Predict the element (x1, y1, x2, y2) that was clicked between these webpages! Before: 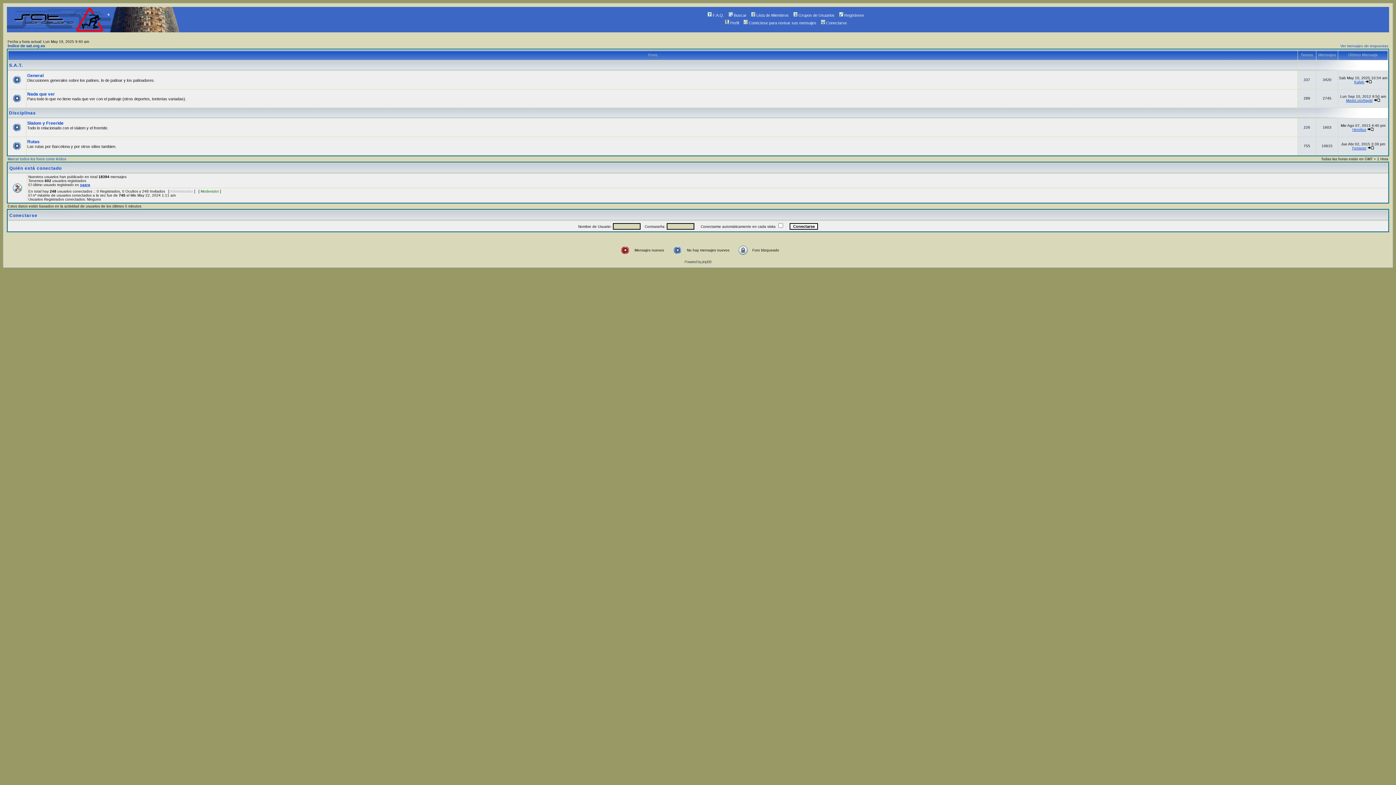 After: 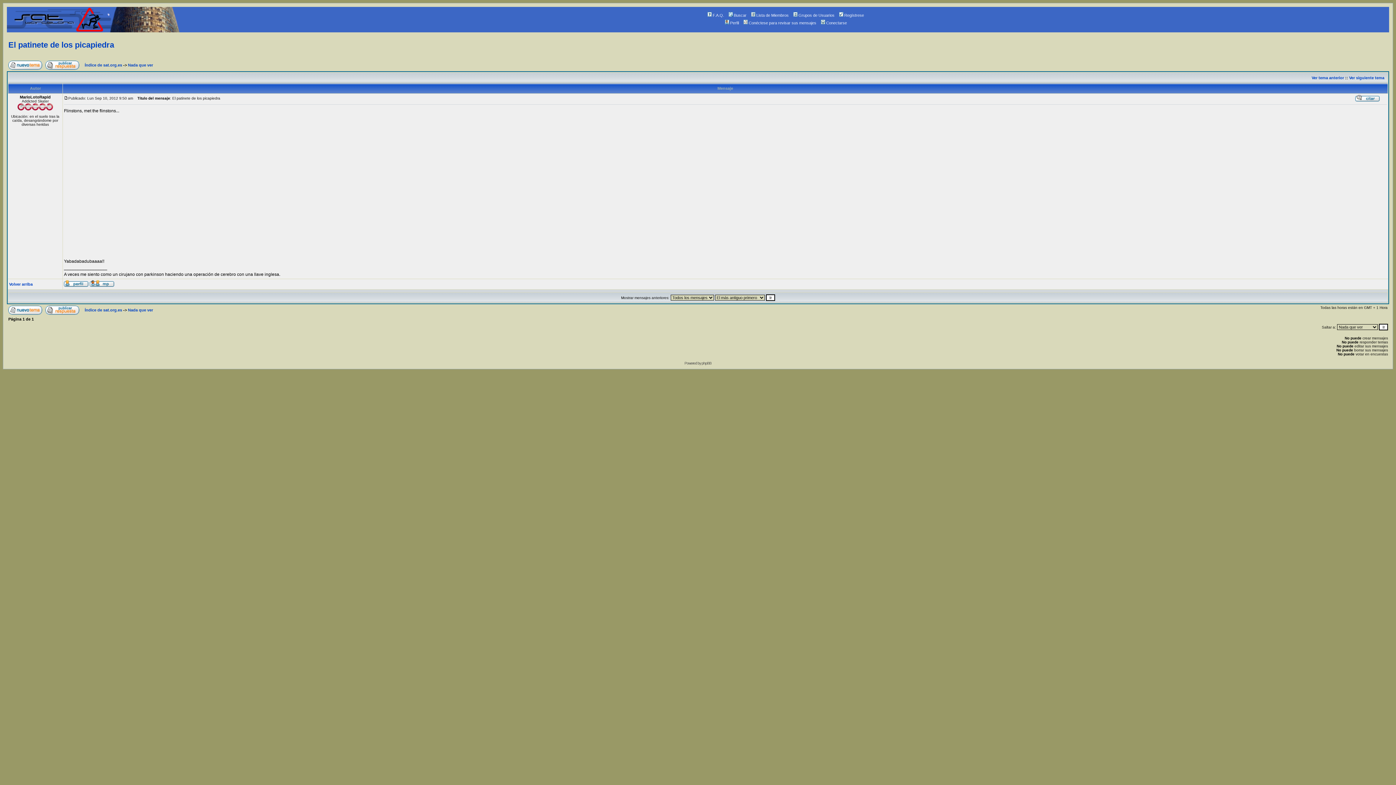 Action: bbox: (1374, 98, 1380, 102)